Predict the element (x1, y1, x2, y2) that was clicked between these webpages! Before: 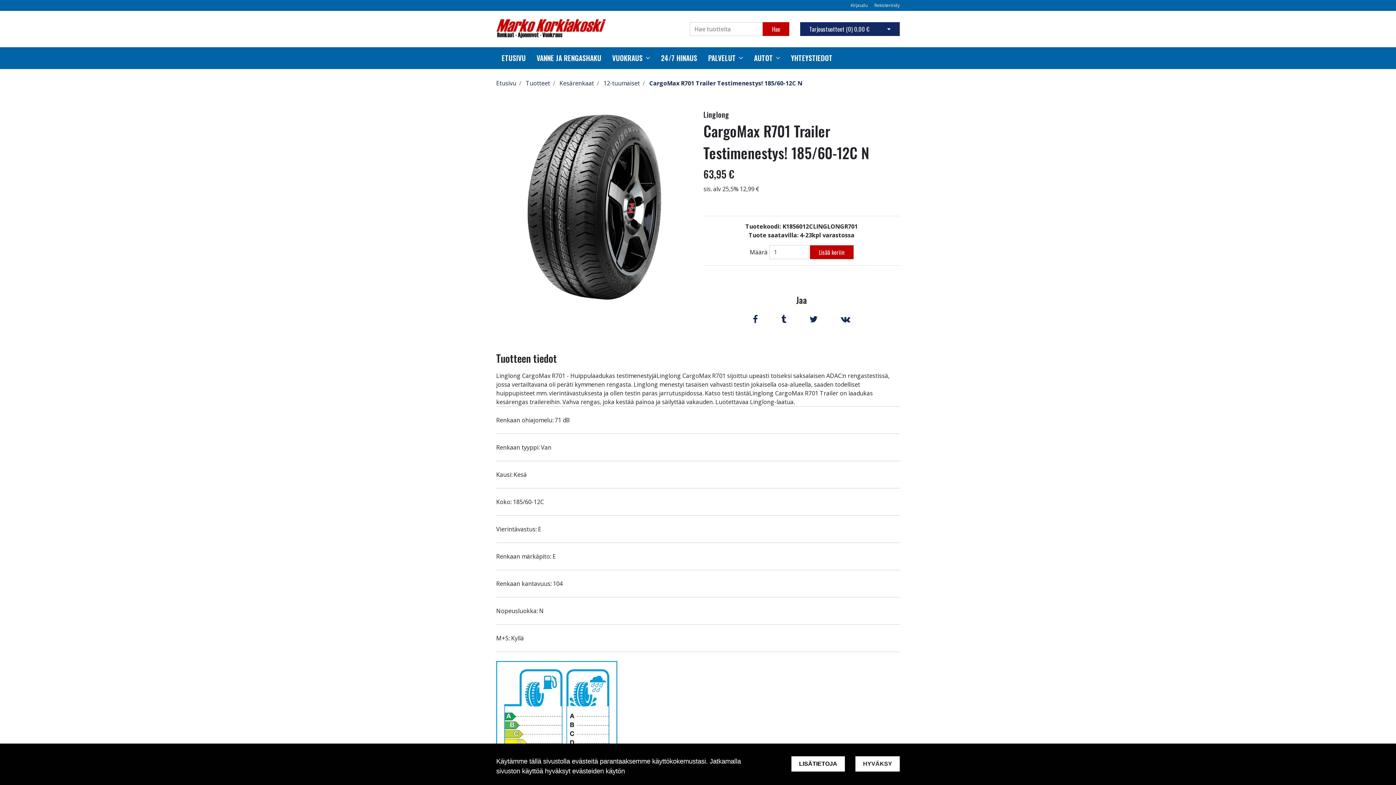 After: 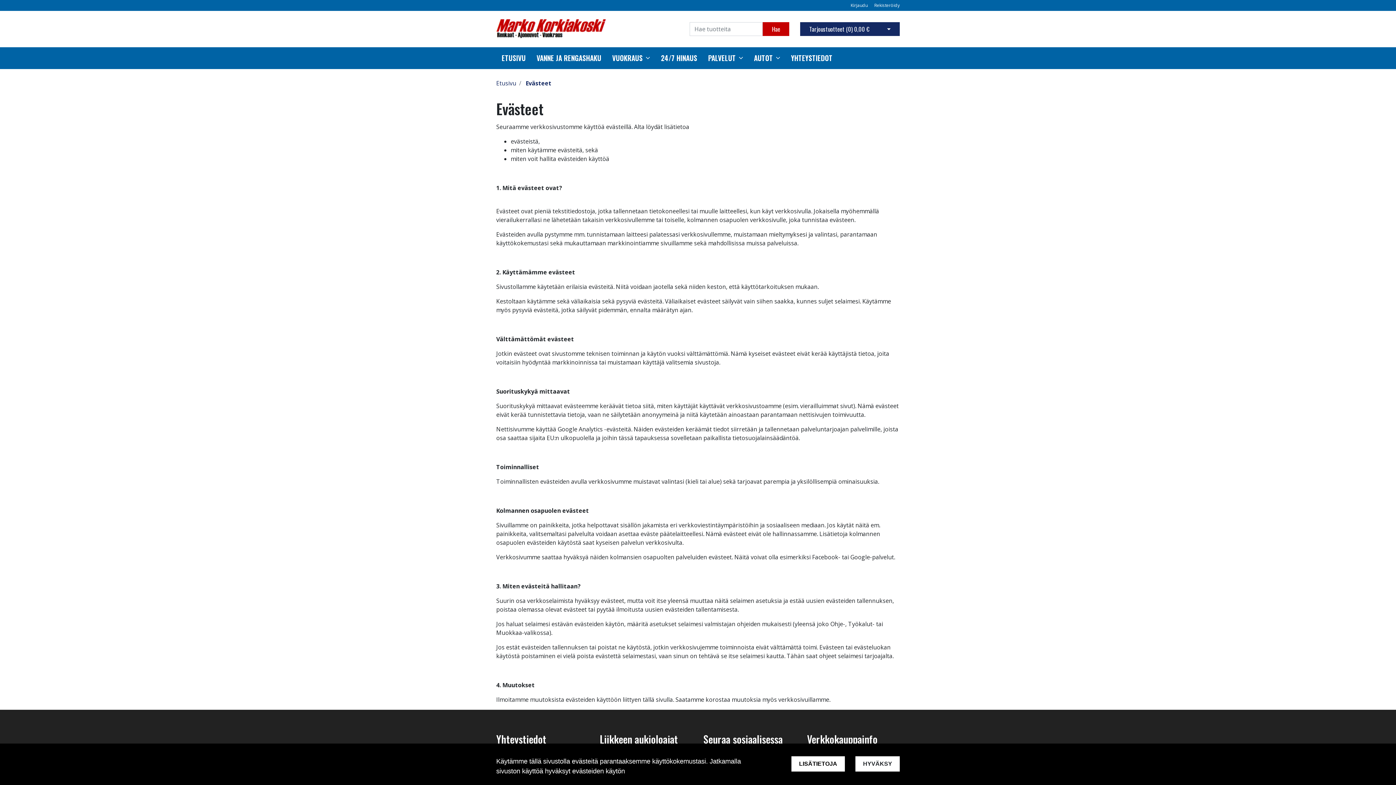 Action: bbox: (791, 756, 845, 772) label: LISÄTIETOJA